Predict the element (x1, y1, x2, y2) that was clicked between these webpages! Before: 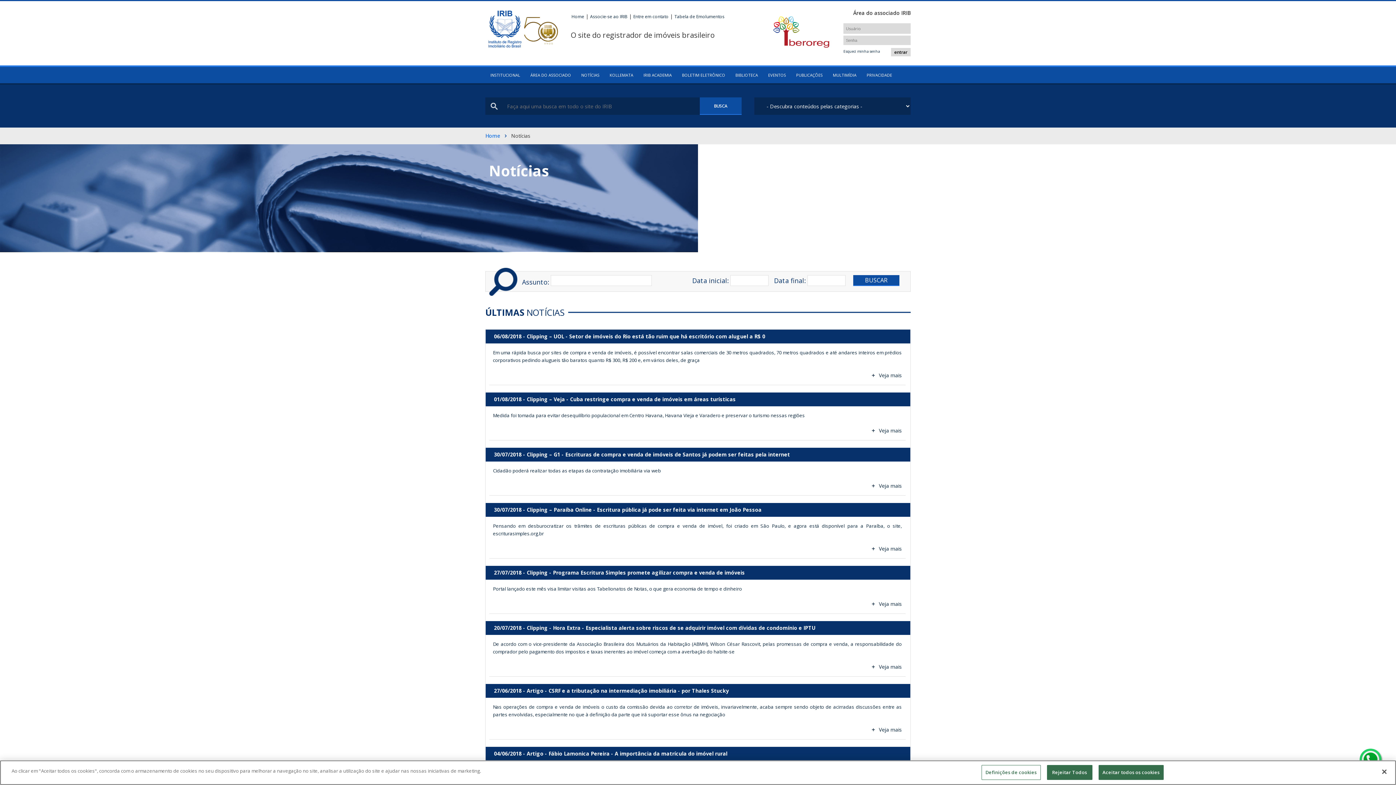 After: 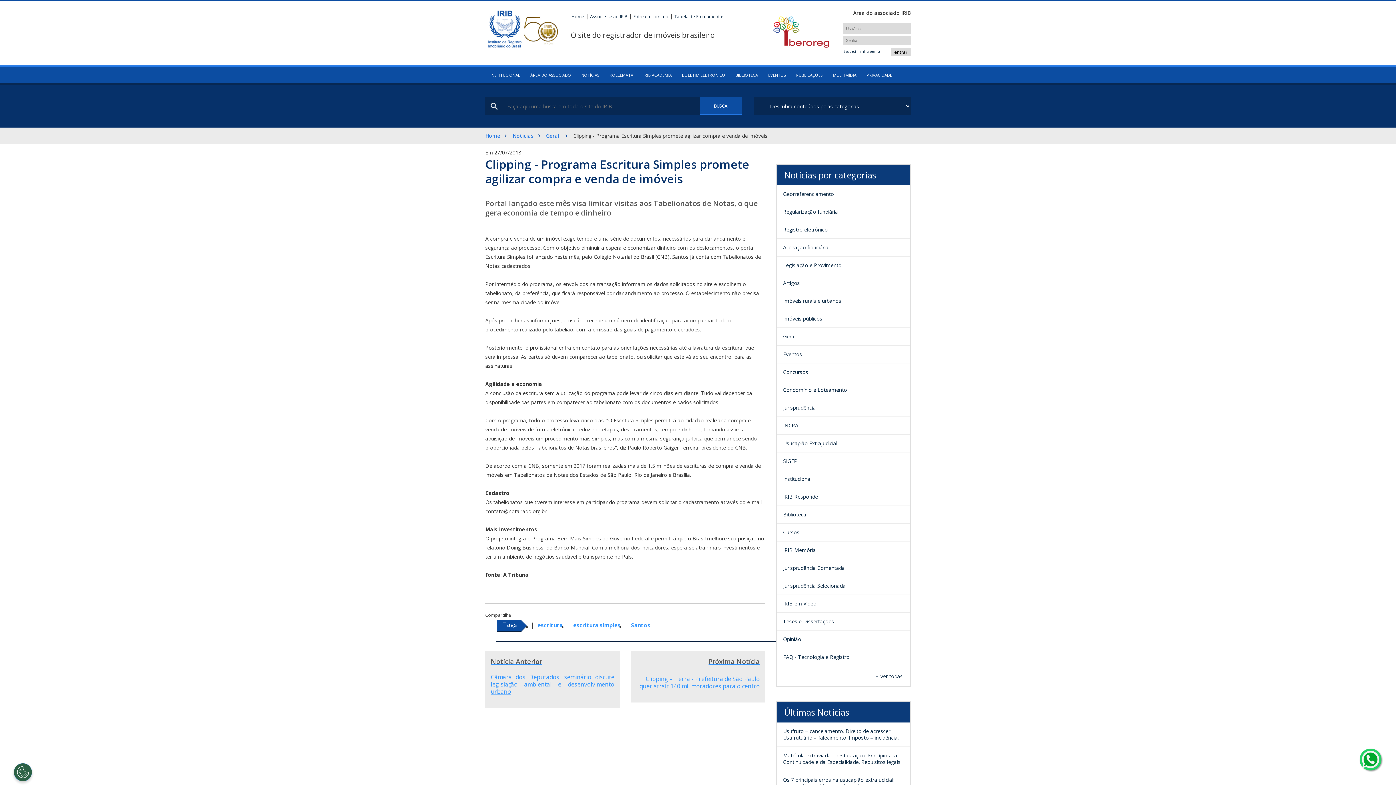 Action: bbox: (485, 566, 910, 614) label: 27/07/2018 - Clipping - Programa Escritura Simples promete agilizar compra e venda de imóveis

Portal lançado este mês visa limitar visitas aos Tabelionatos de Notas, o que gera economia de tempo e dinheiro

Veja mais